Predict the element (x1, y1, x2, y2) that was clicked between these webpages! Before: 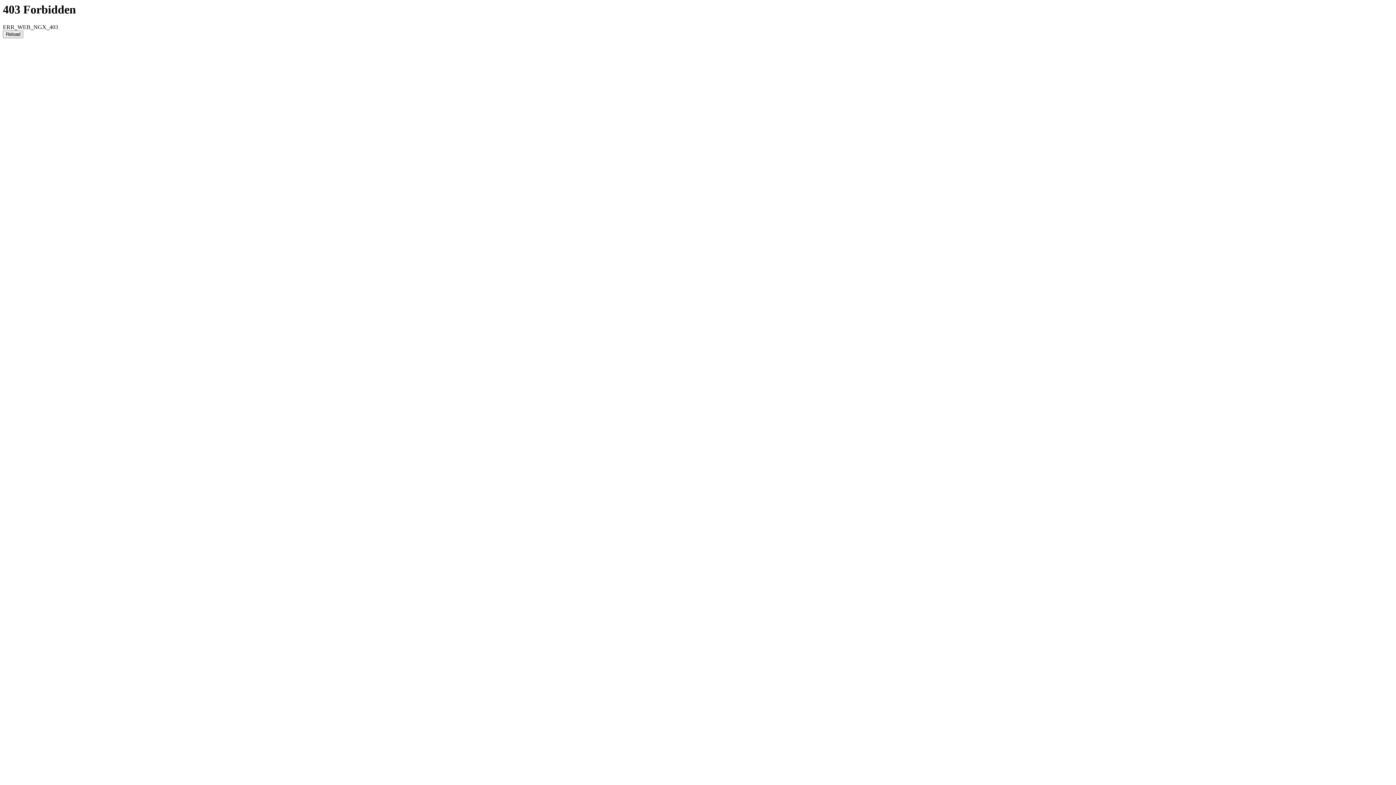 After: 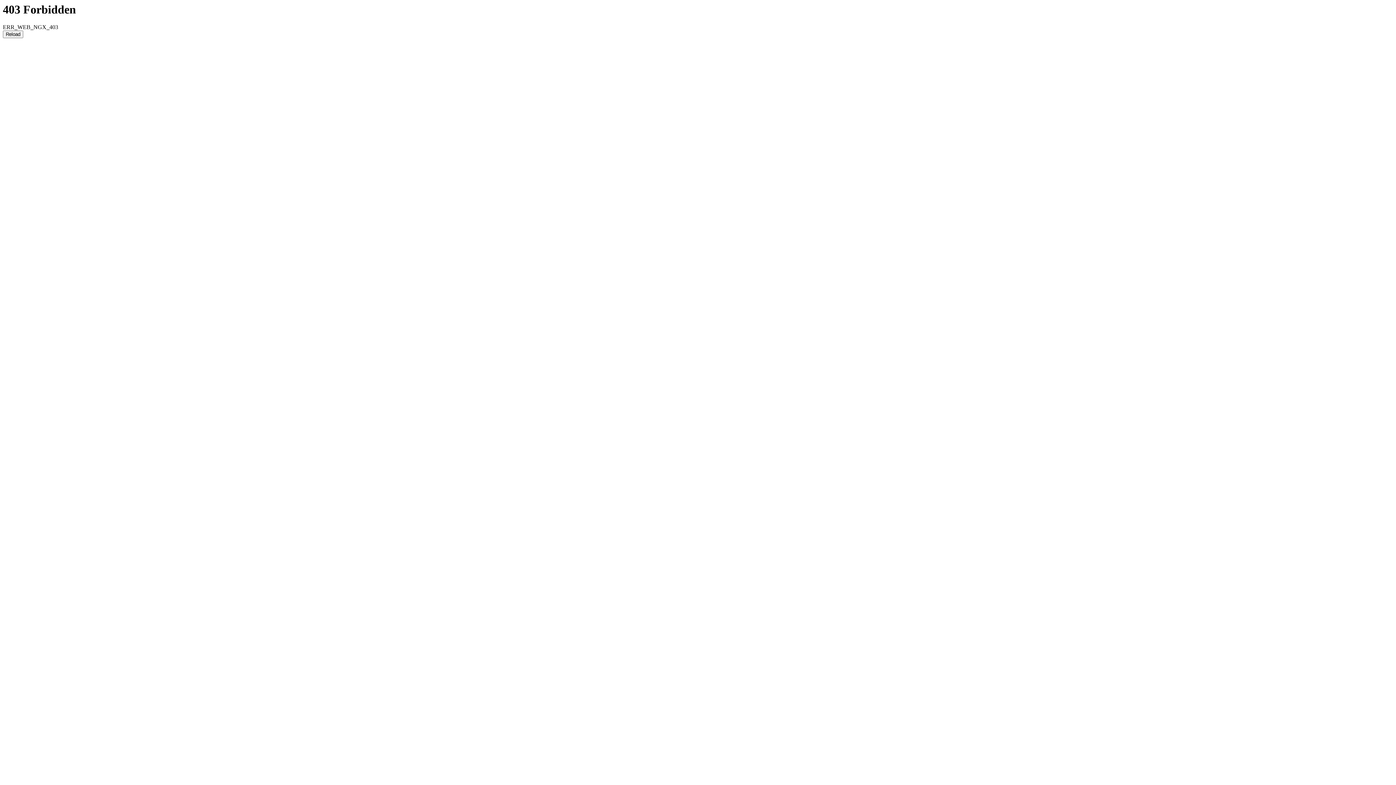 Action: bbox: (2, 30, 23, 38) label: Reload